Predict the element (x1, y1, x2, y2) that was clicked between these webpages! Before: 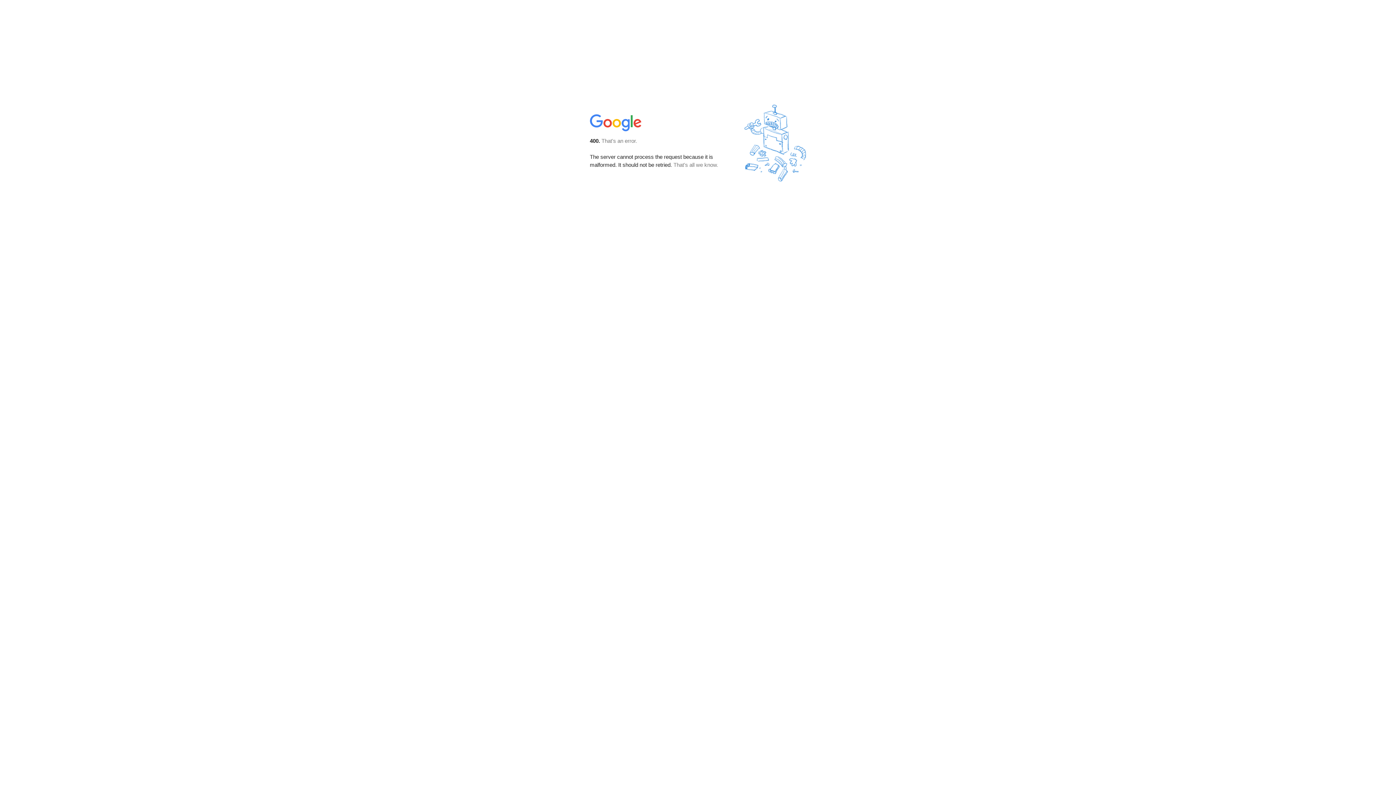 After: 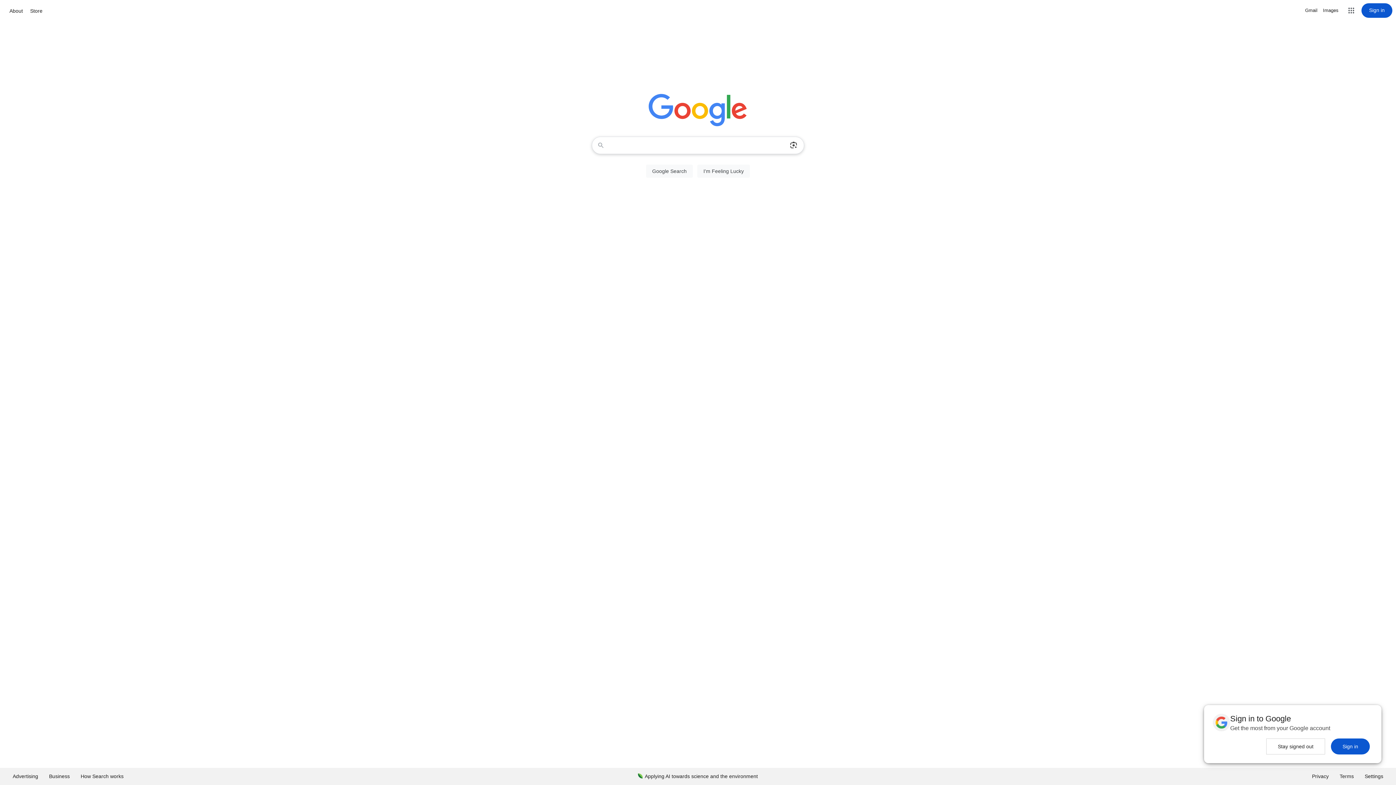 Action: bbox: (590, 127, 642, 134)